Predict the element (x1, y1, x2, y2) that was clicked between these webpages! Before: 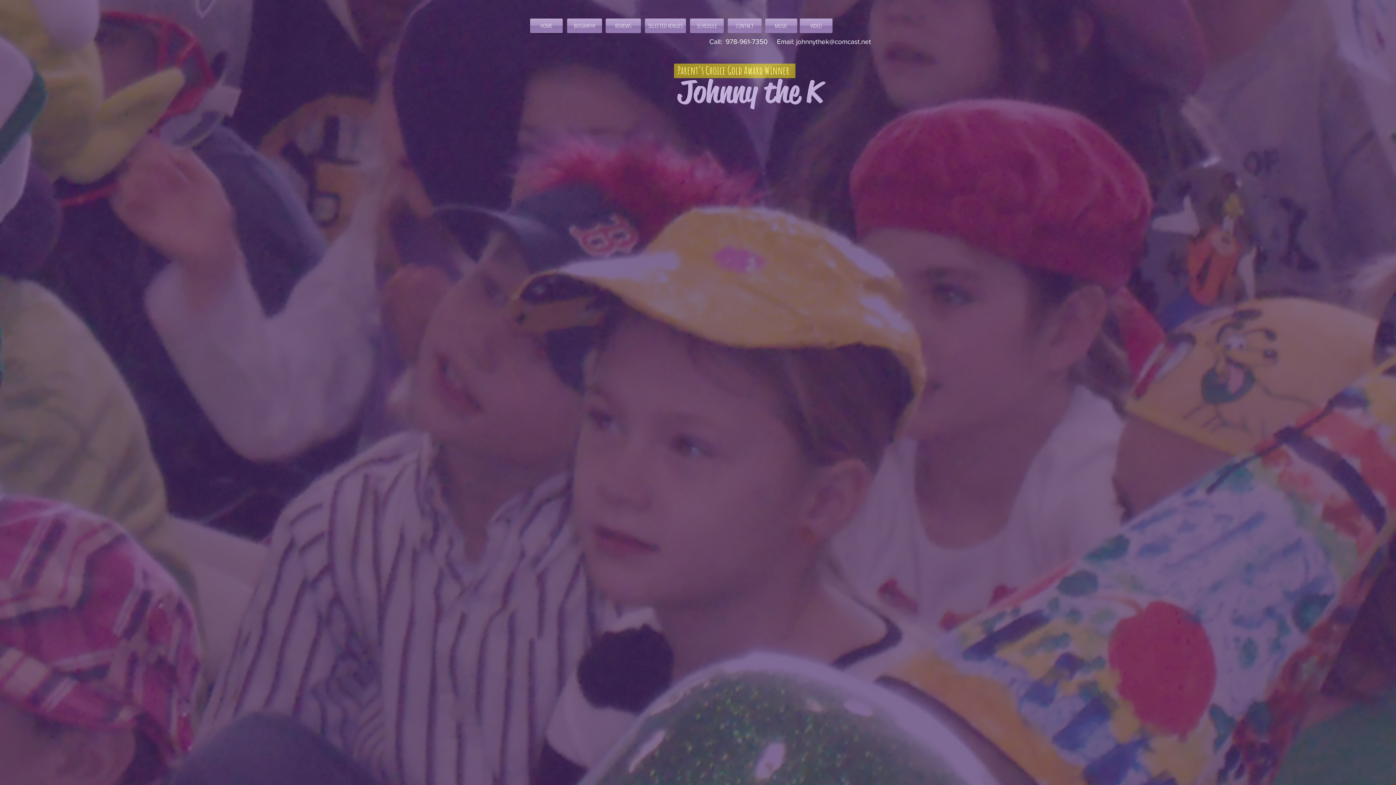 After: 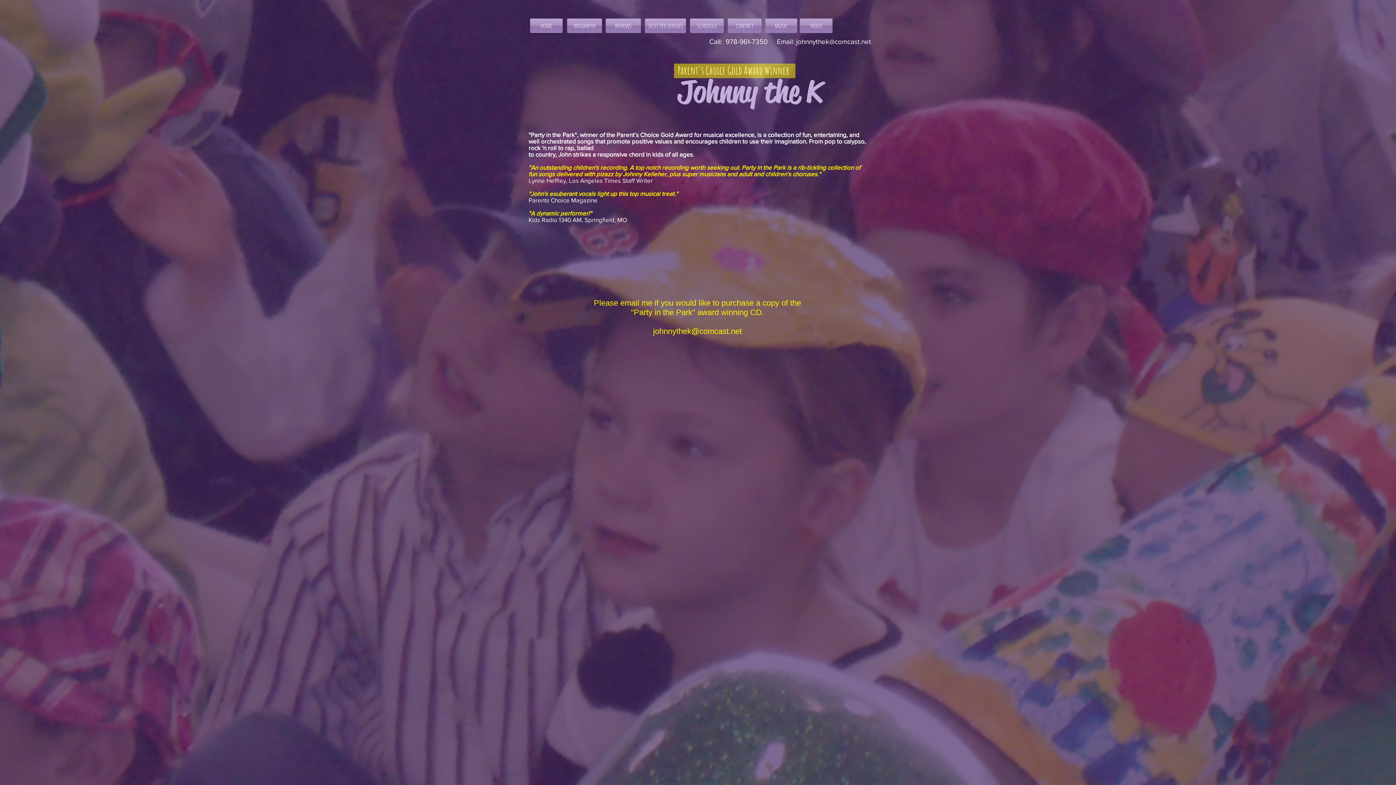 Action: bbox: (765, 18, 797, 33) label: MUSIC